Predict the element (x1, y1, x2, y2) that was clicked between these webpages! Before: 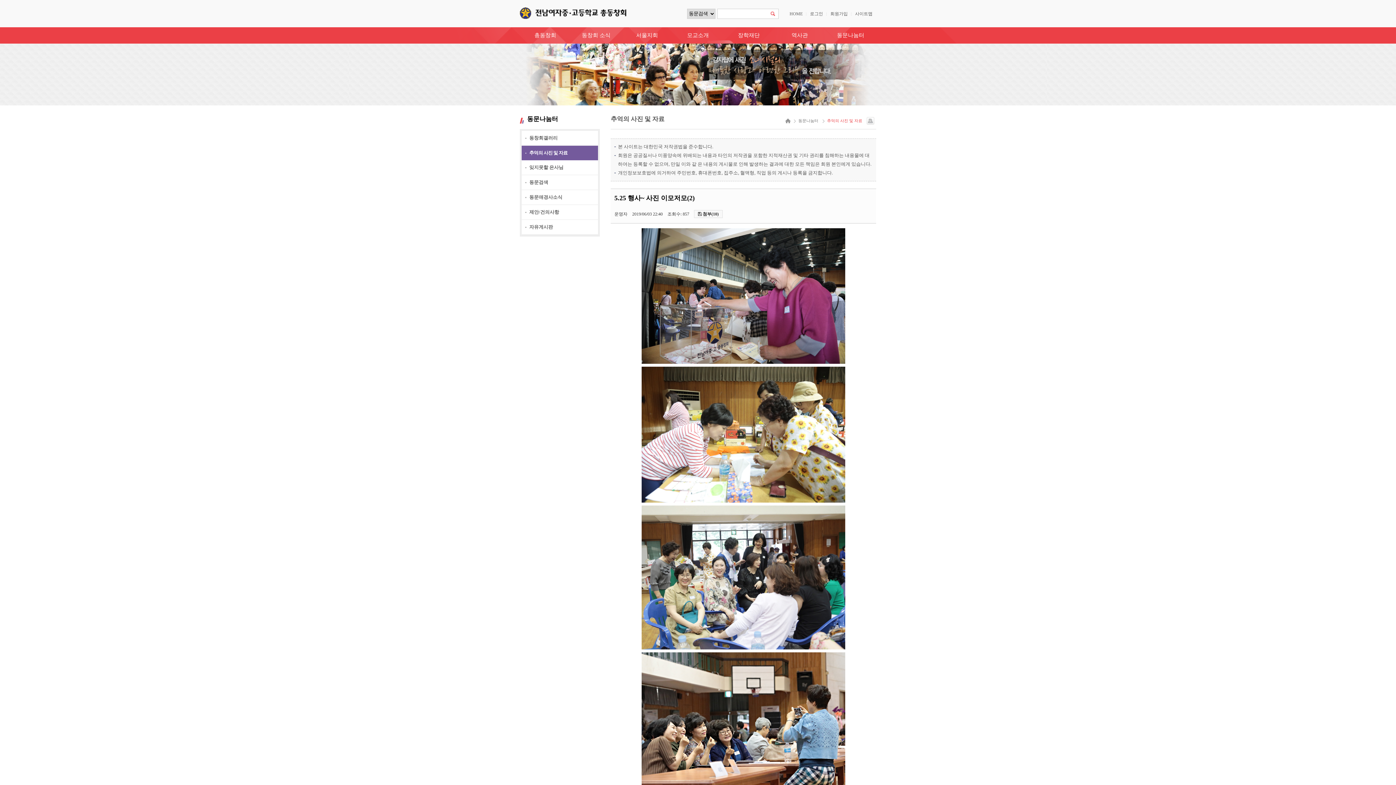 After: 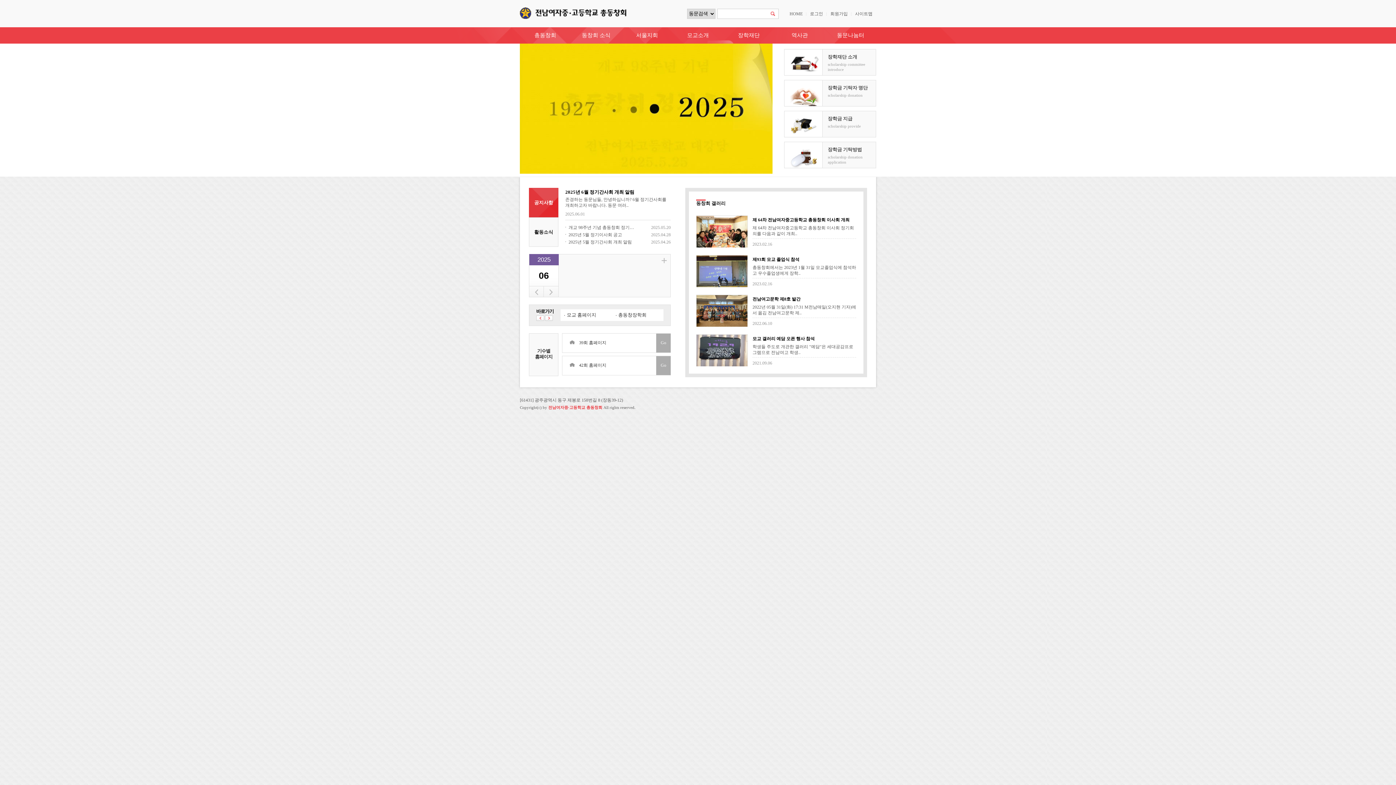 Action: label: HOME bbox: (789, 11, 802, 16)